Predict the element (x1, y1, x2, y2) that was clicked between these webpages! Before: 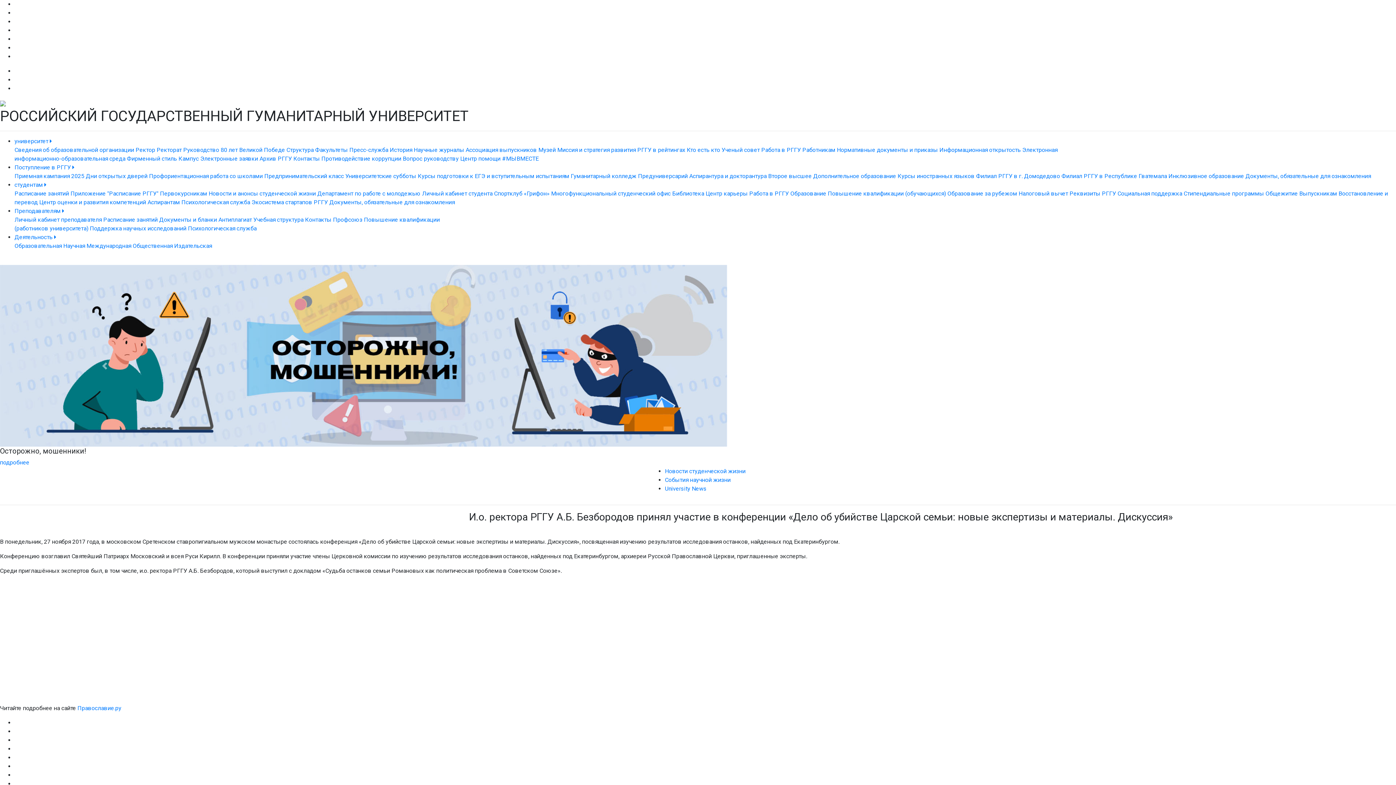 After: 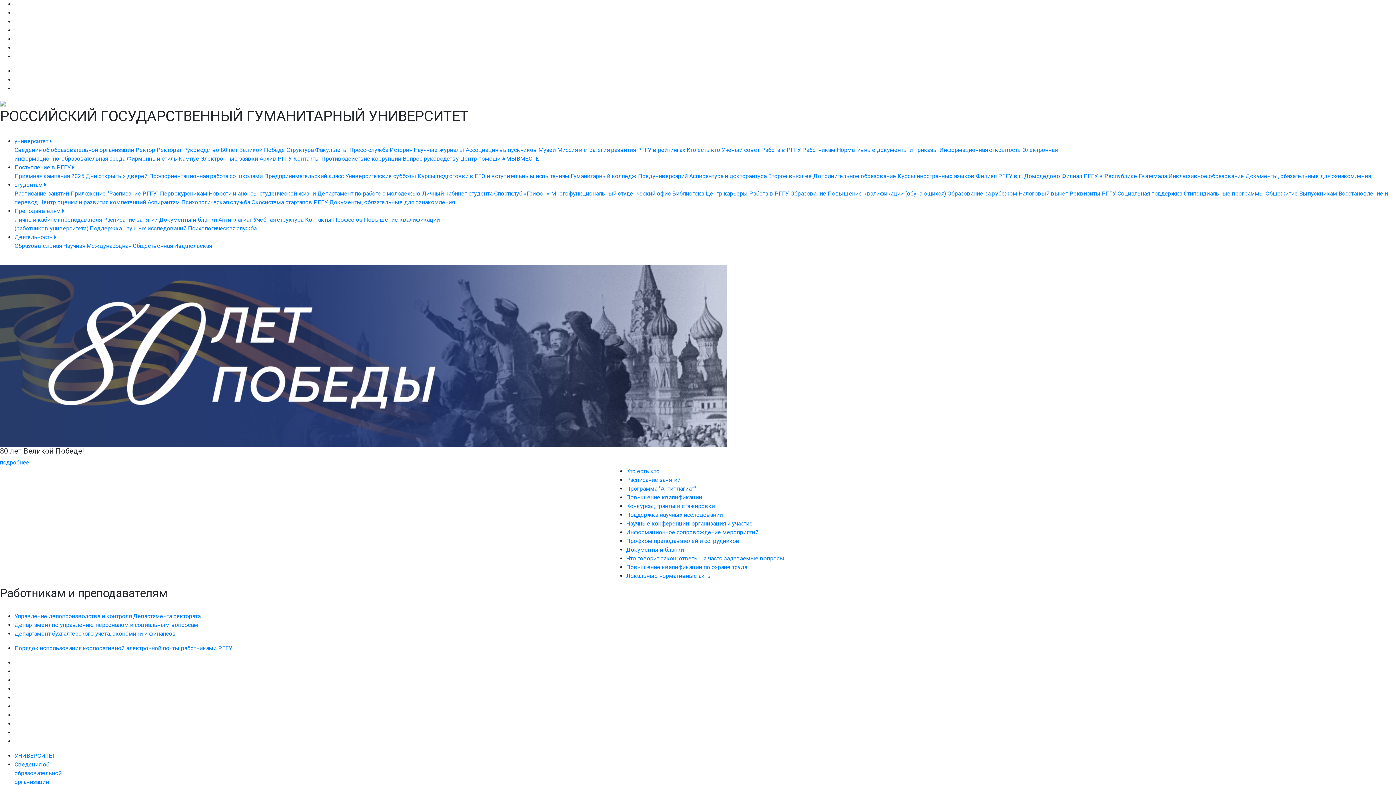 Action: bbox: (802, 146, 835, 153) label: Работникам